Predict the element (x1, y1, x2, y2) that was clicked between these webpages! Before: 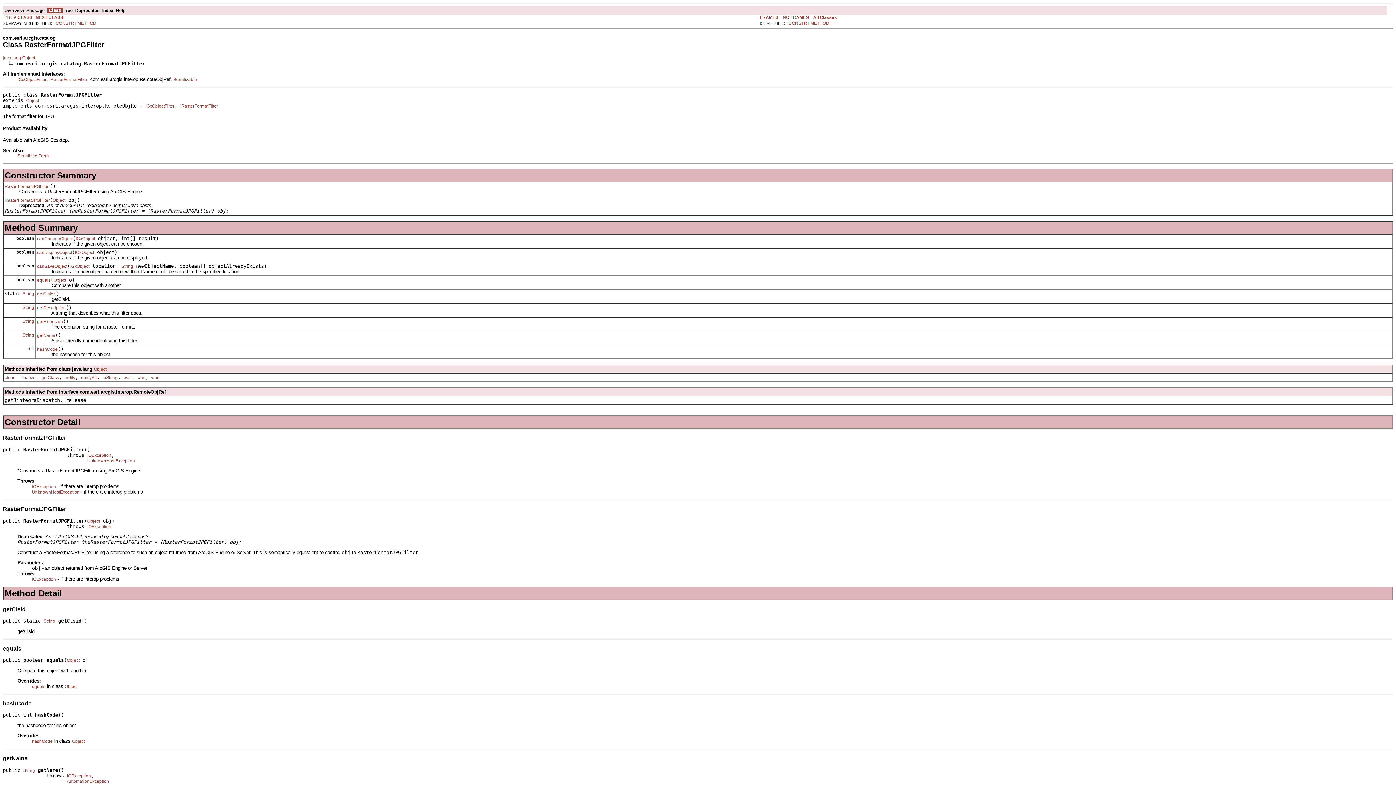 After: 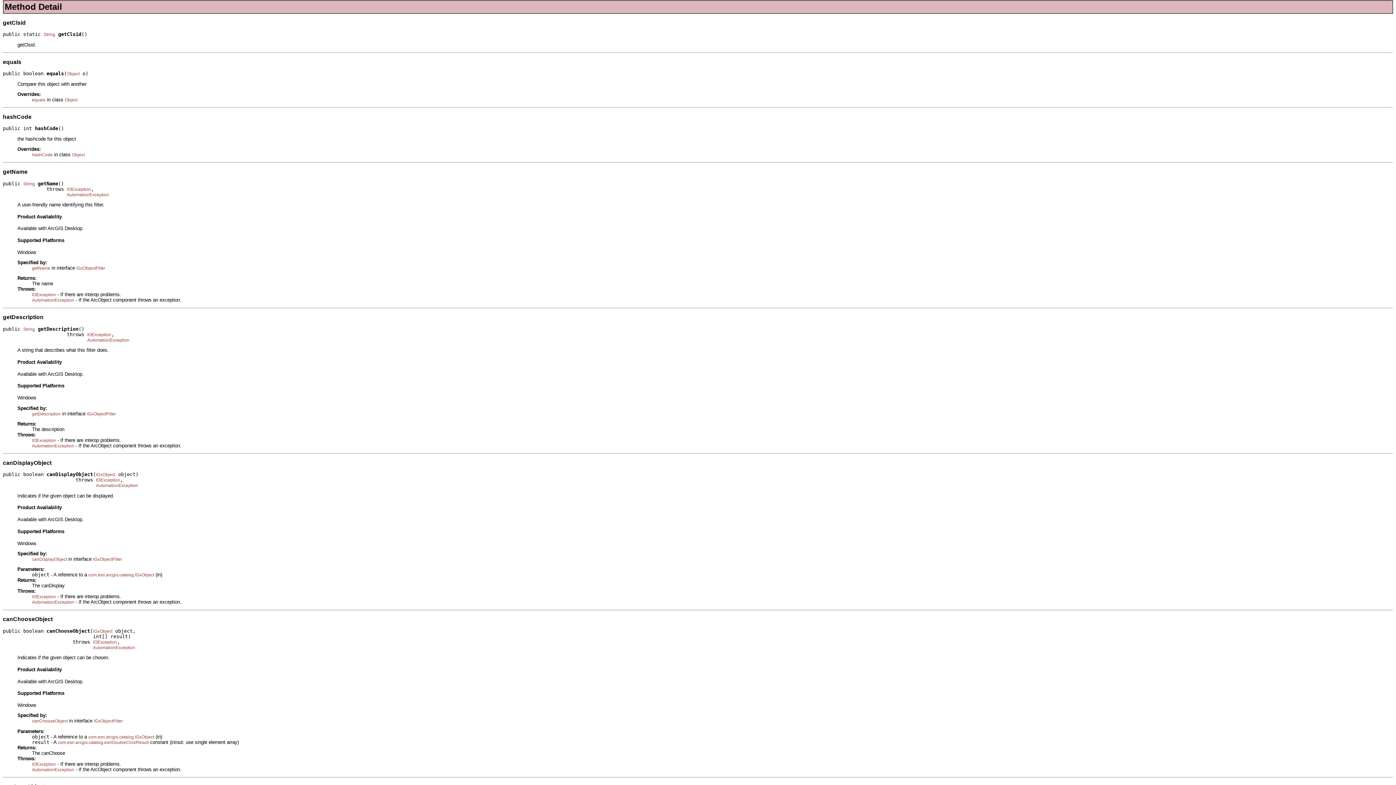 Action: label: METHOD bbox: (810, 20, 829, 25)